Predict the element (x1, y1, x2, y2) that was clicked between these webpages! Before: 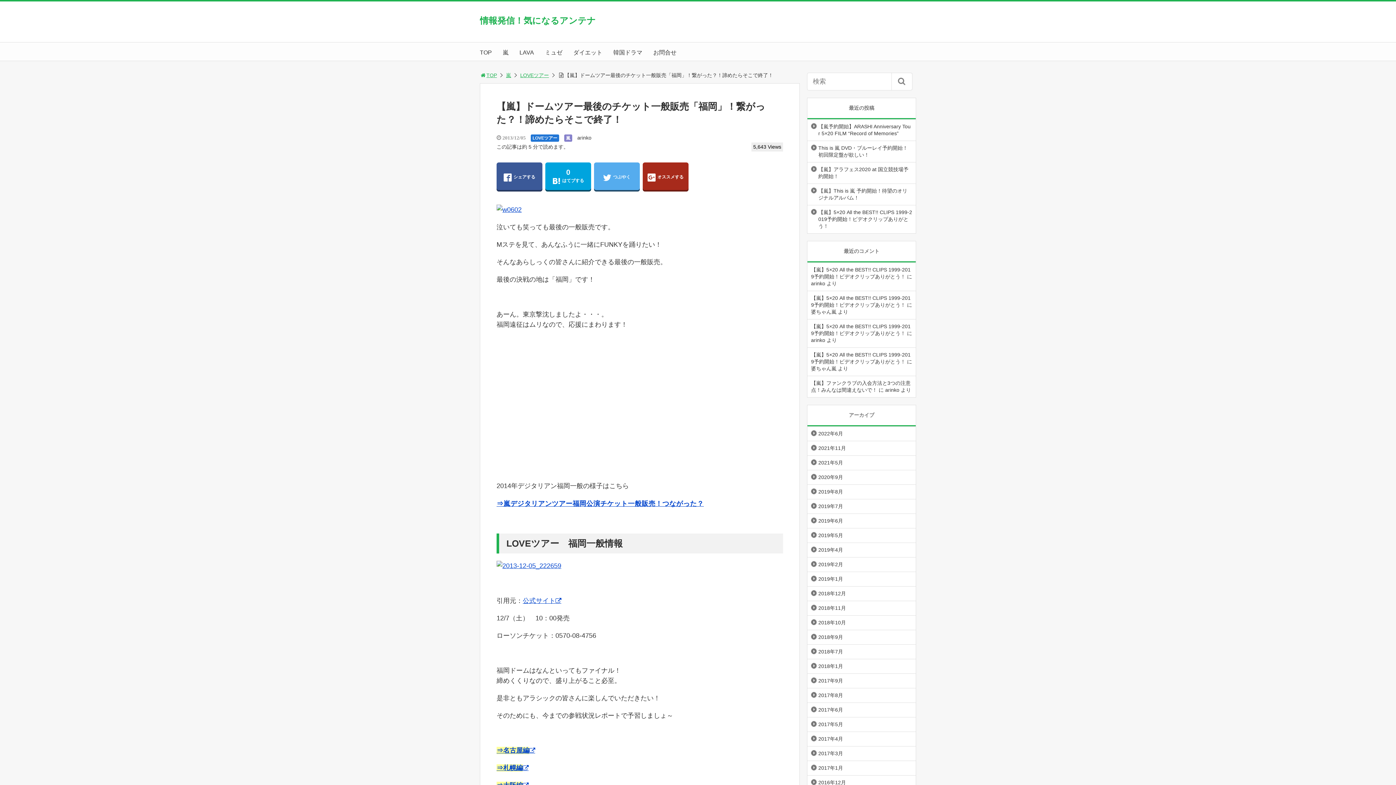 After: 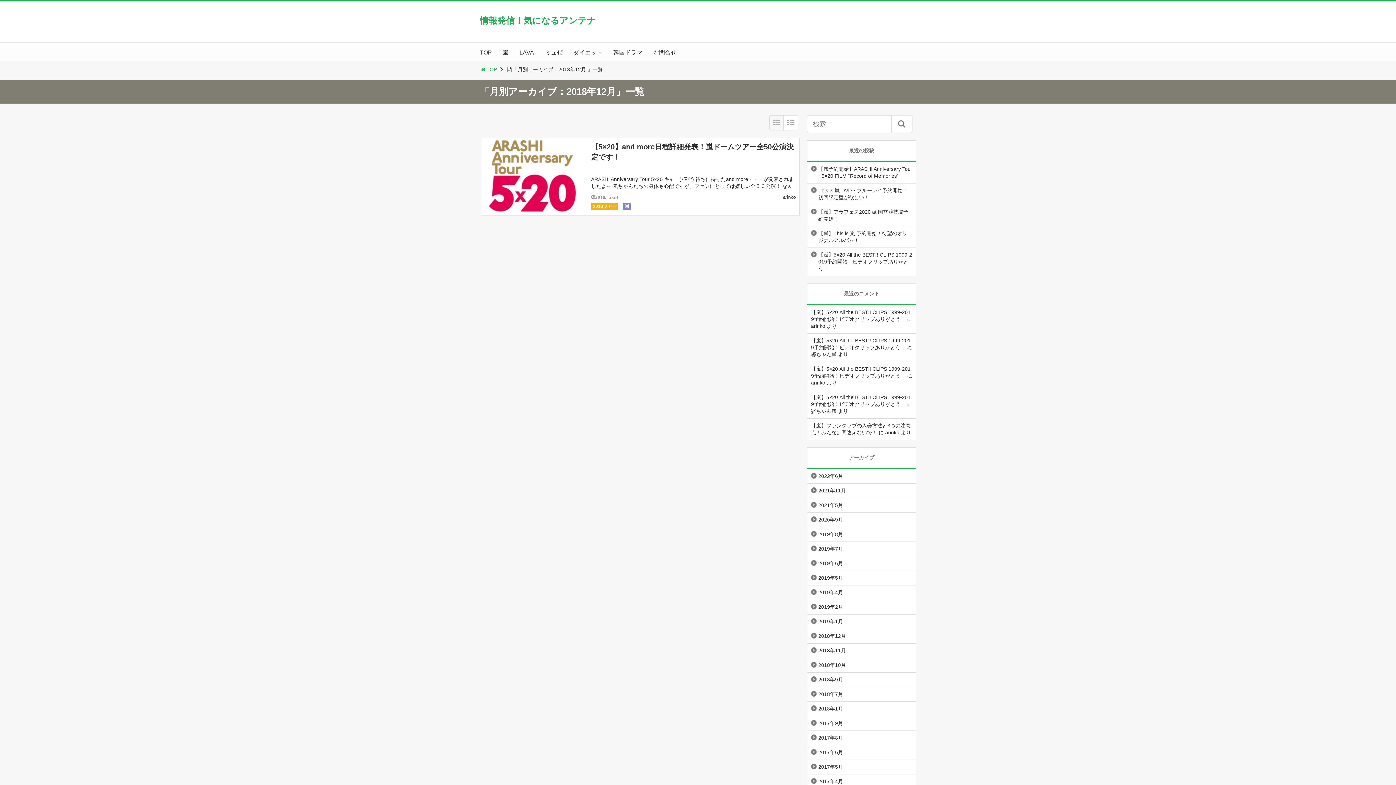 Action: bbox: (807, 586, 916, 601) label: 2018年12月